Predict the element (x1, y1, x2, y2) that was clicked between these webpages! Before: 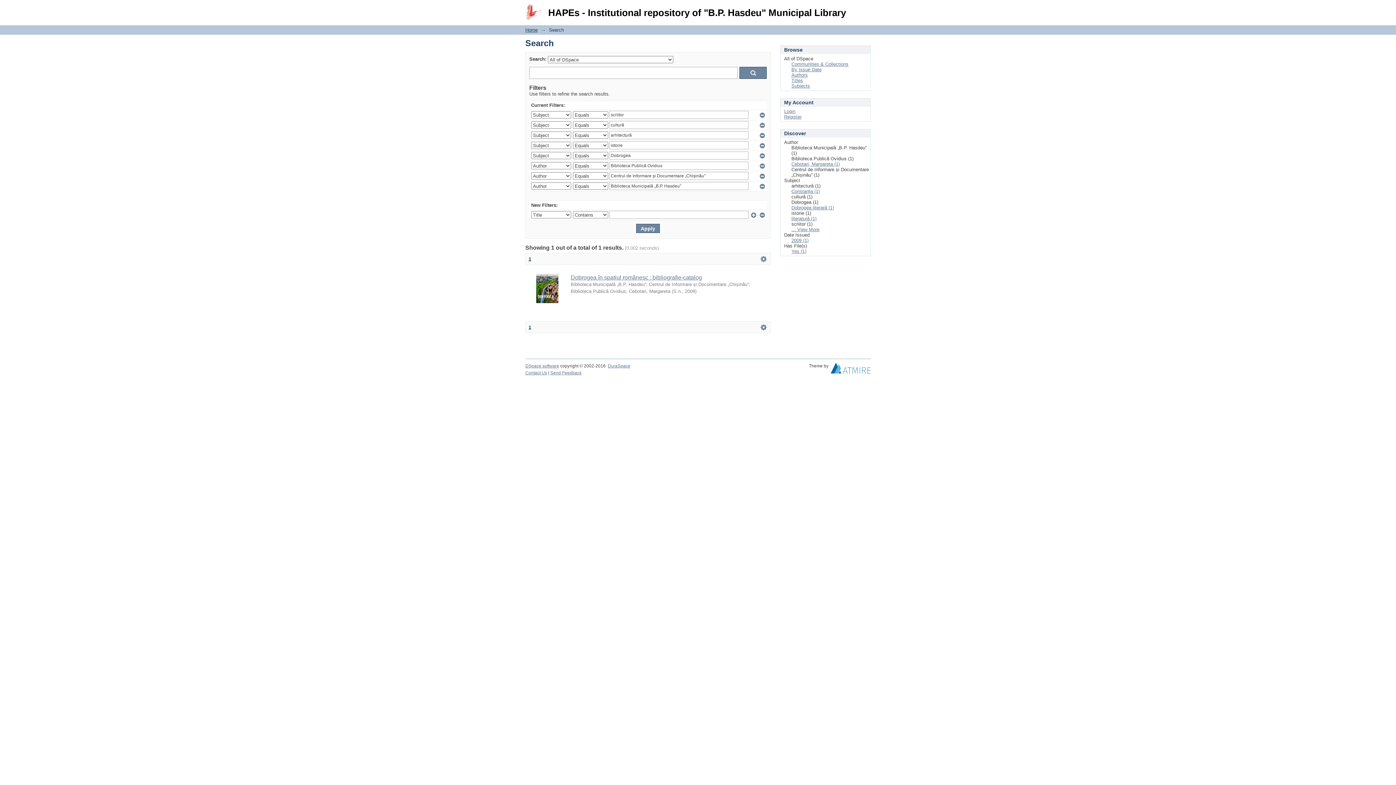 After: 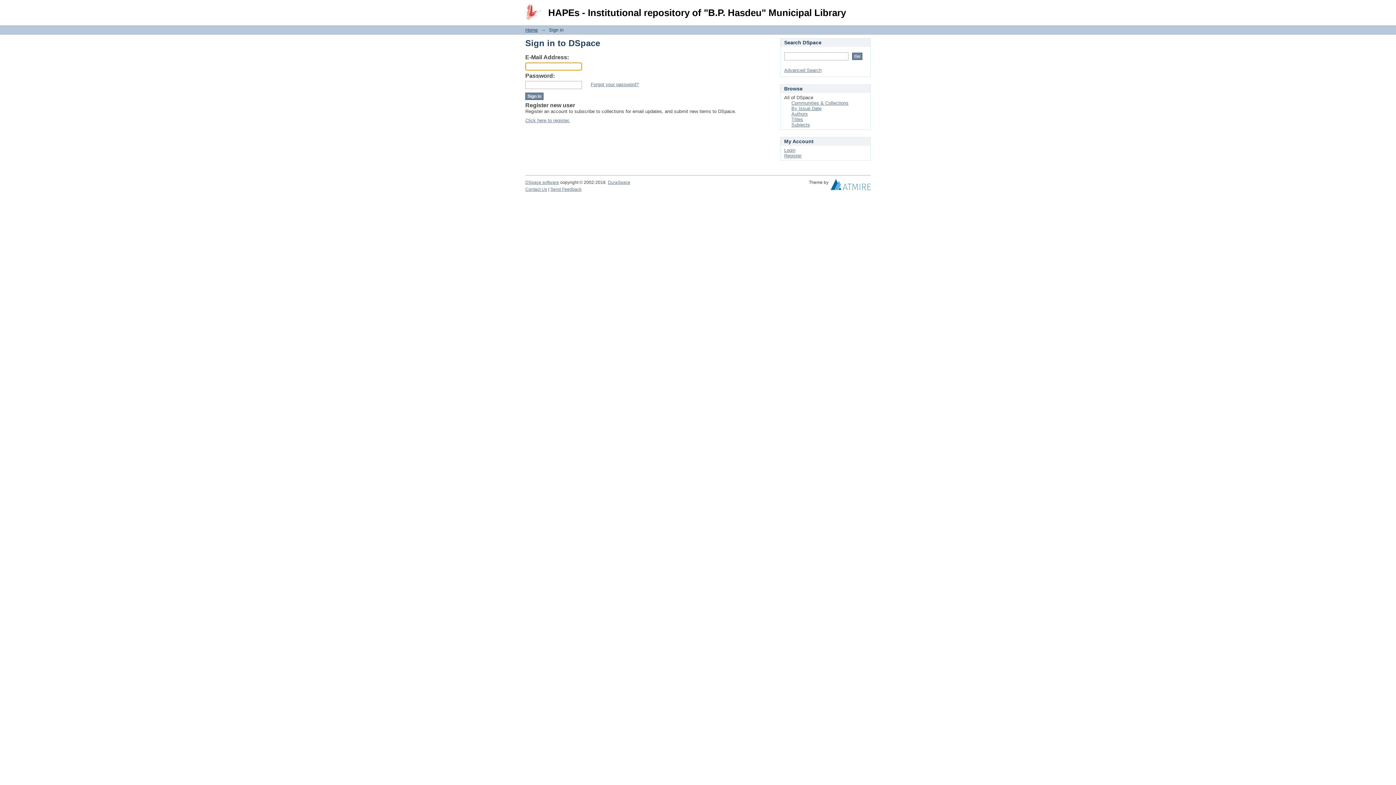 Action: label: Login bbox: (859, 6, 870, 11)